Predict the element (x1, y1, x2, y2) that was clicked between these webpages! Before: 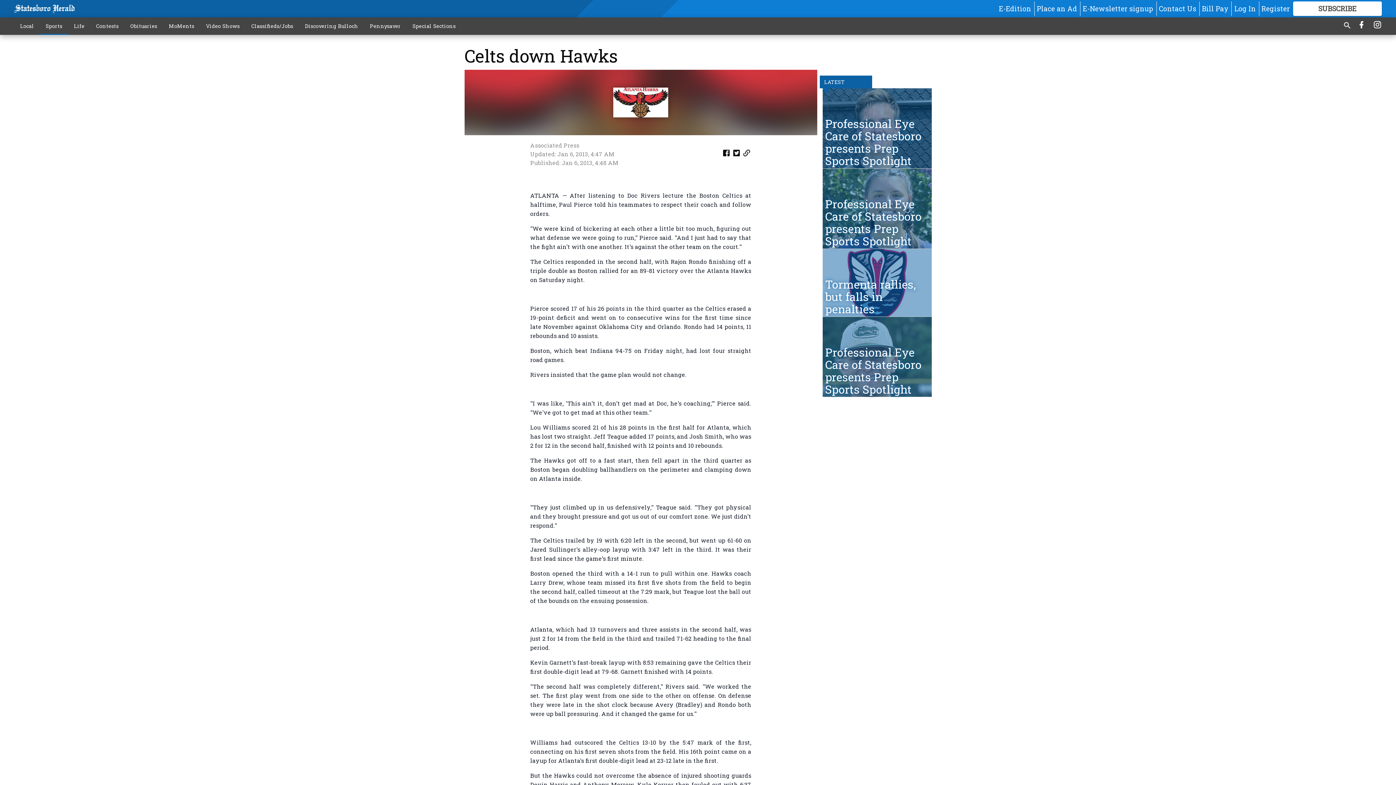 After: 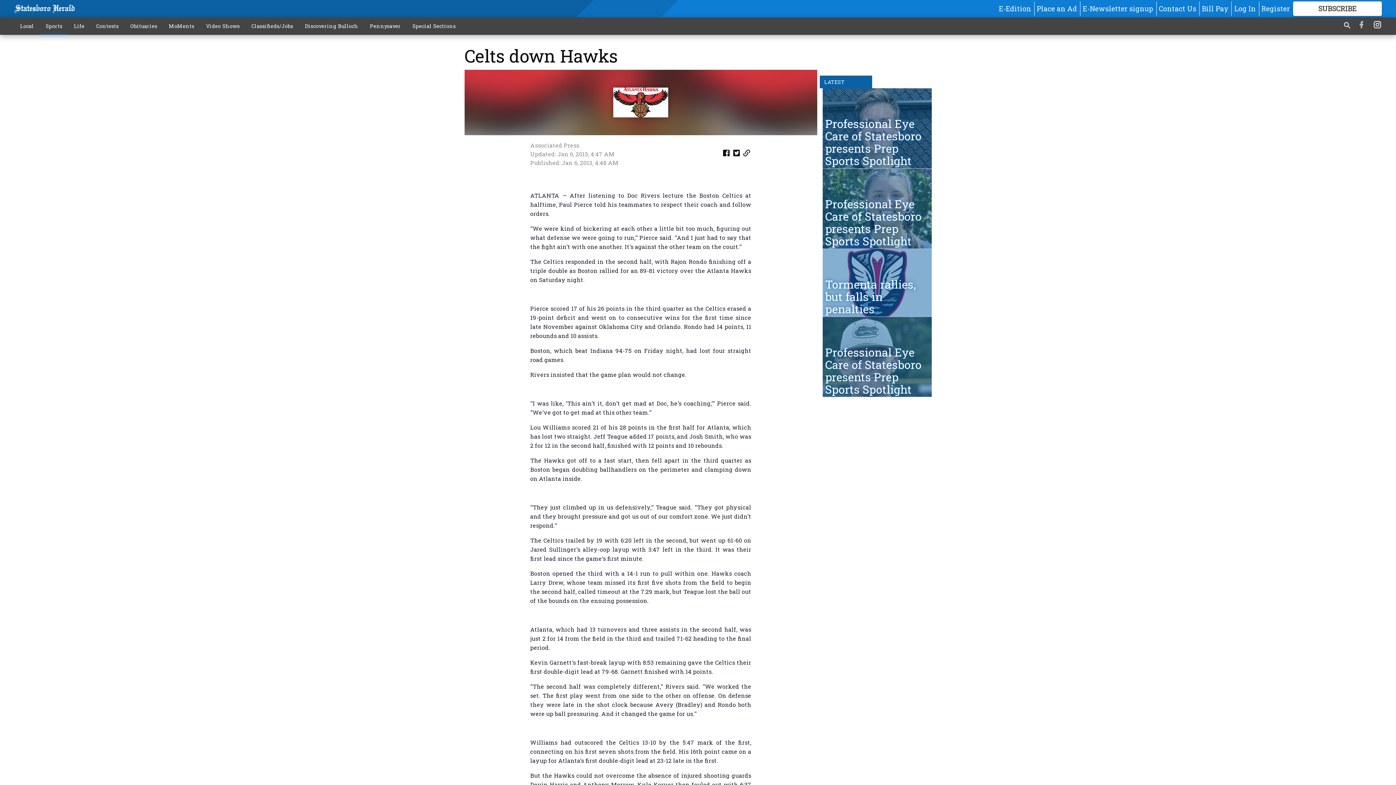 Action: bbox: (1357, 19, 1366, 32)